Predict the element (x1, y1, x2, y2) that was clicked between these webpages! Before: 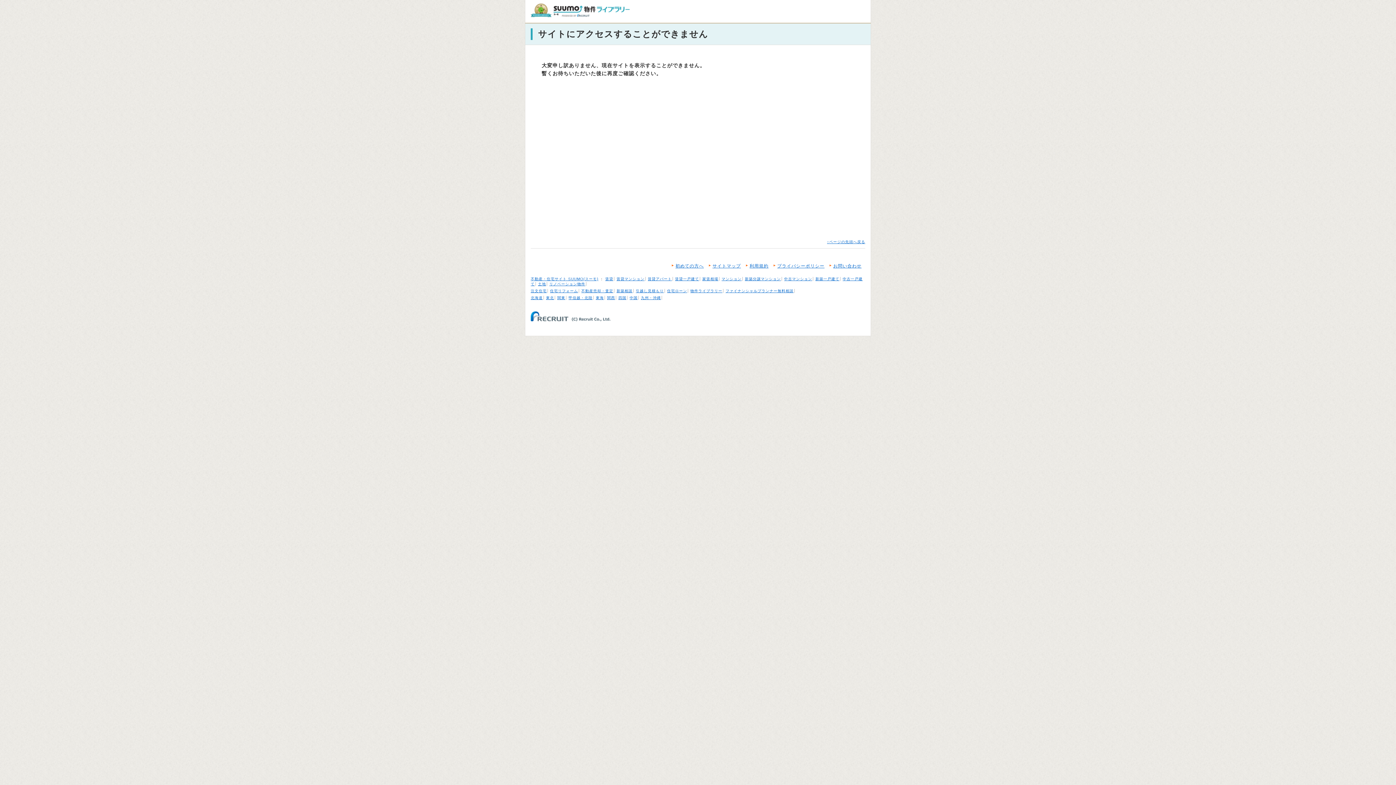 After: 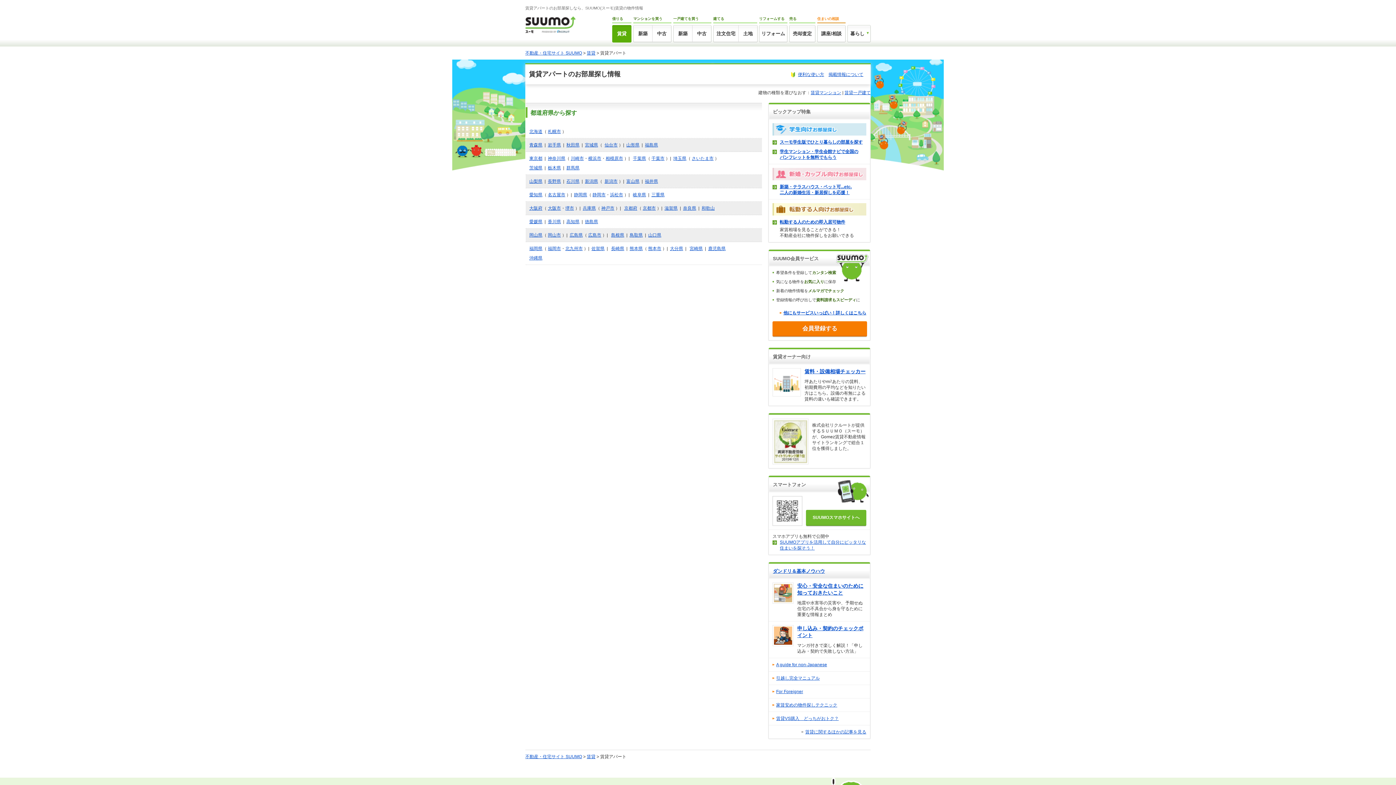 Action: label: 賃貸アパート bbox: (648, 277, 672, 281)